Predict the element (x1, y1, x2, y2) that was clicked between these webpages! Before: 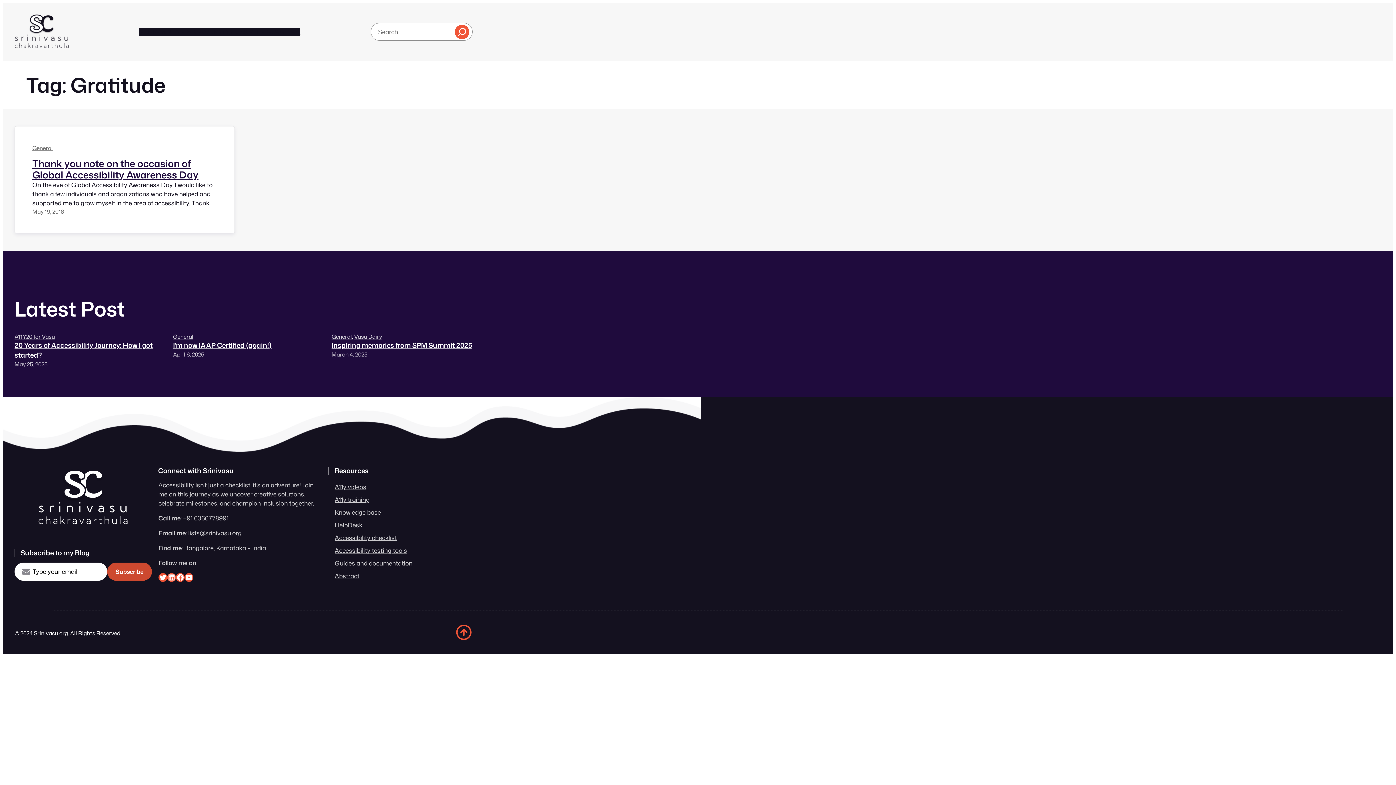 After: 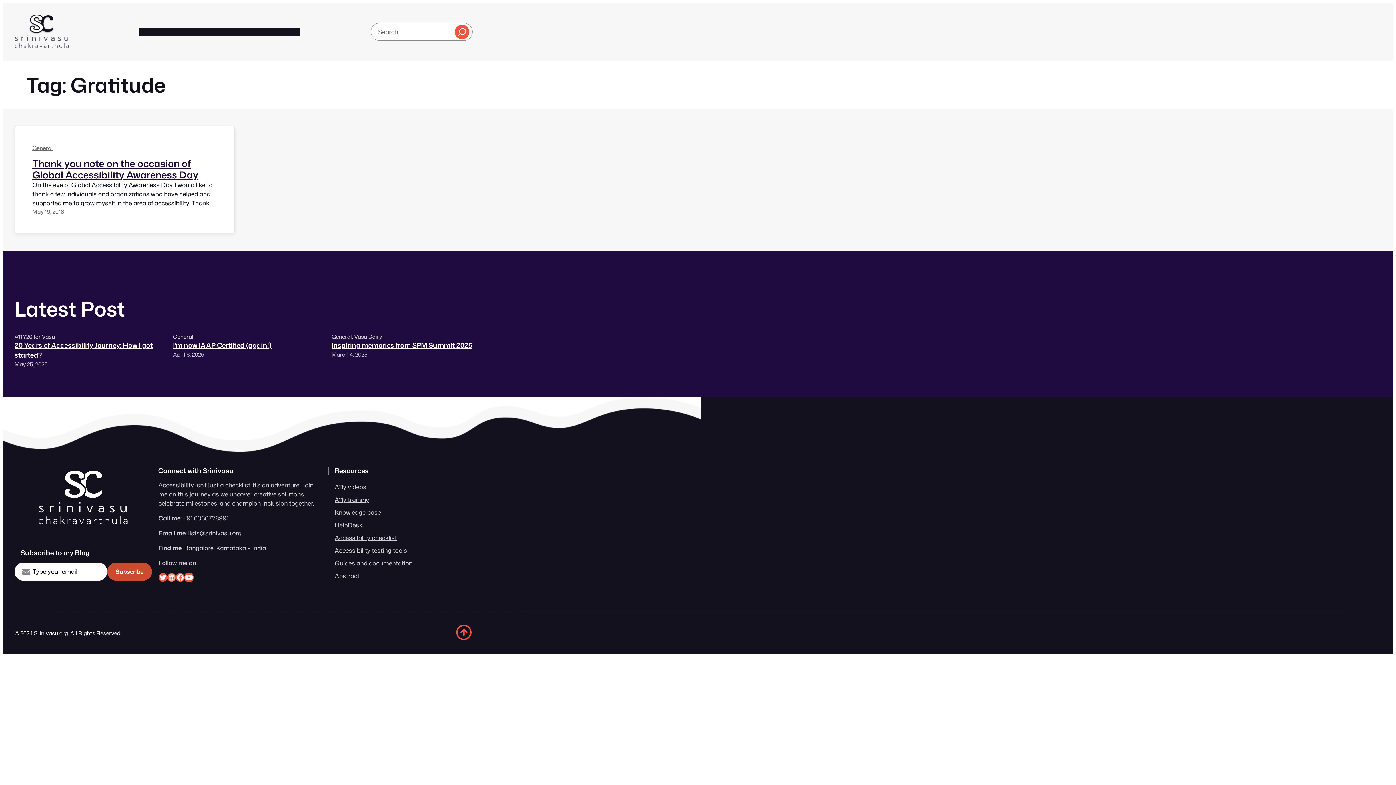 Action: label: Srinivasu on YouTube bbox: (184, 573, 193, 582)